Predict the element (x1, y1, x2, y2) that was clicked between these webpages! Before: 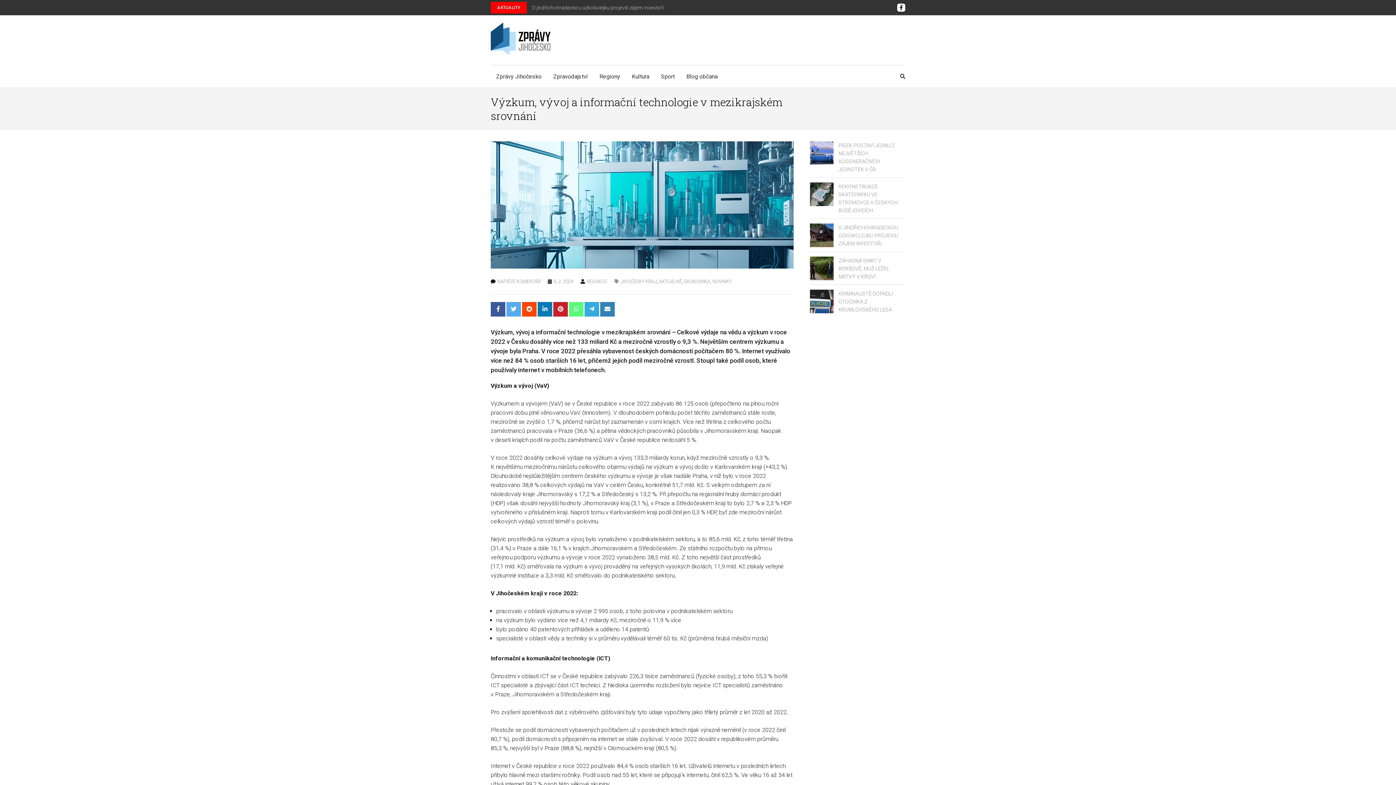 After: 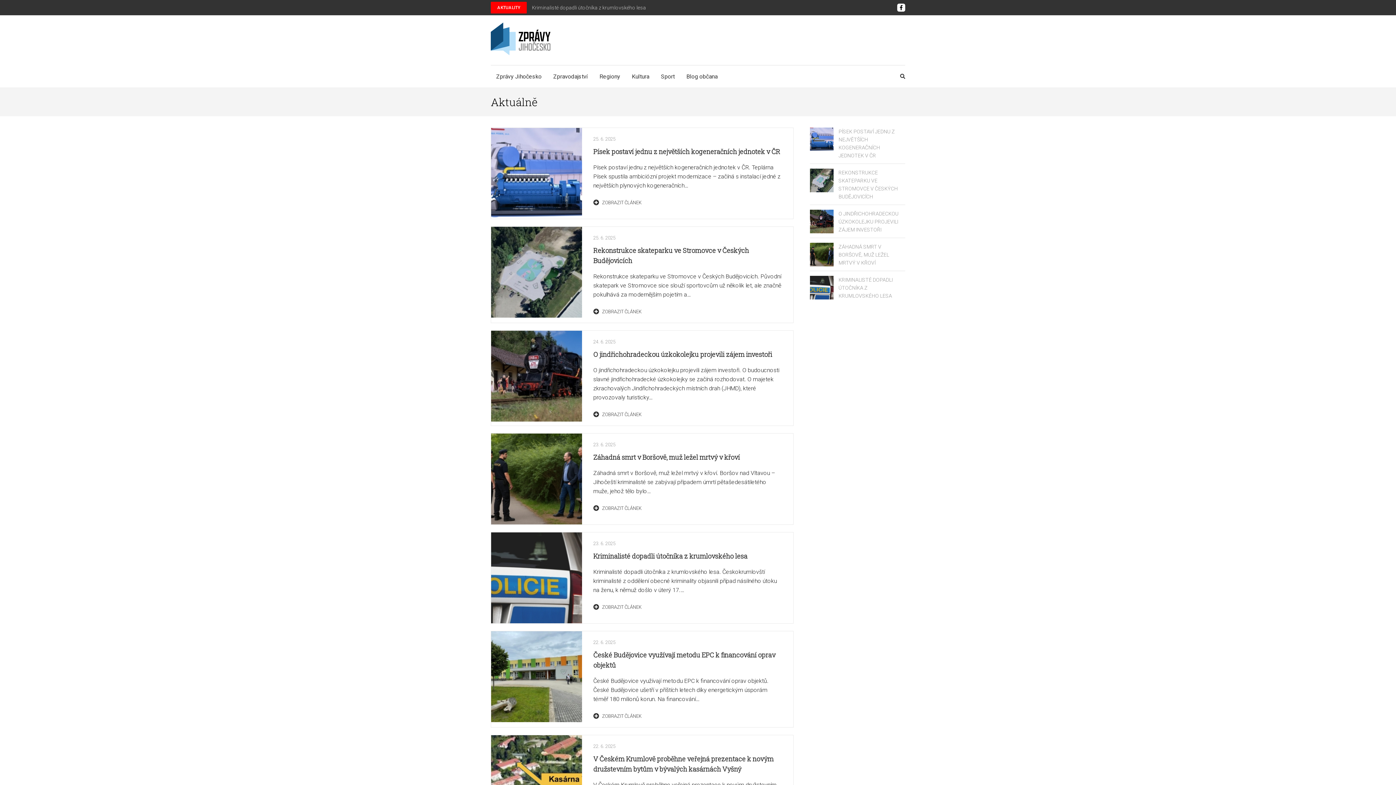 Action: label: AKTUALITY bbox: (490, 1, 526, 13)